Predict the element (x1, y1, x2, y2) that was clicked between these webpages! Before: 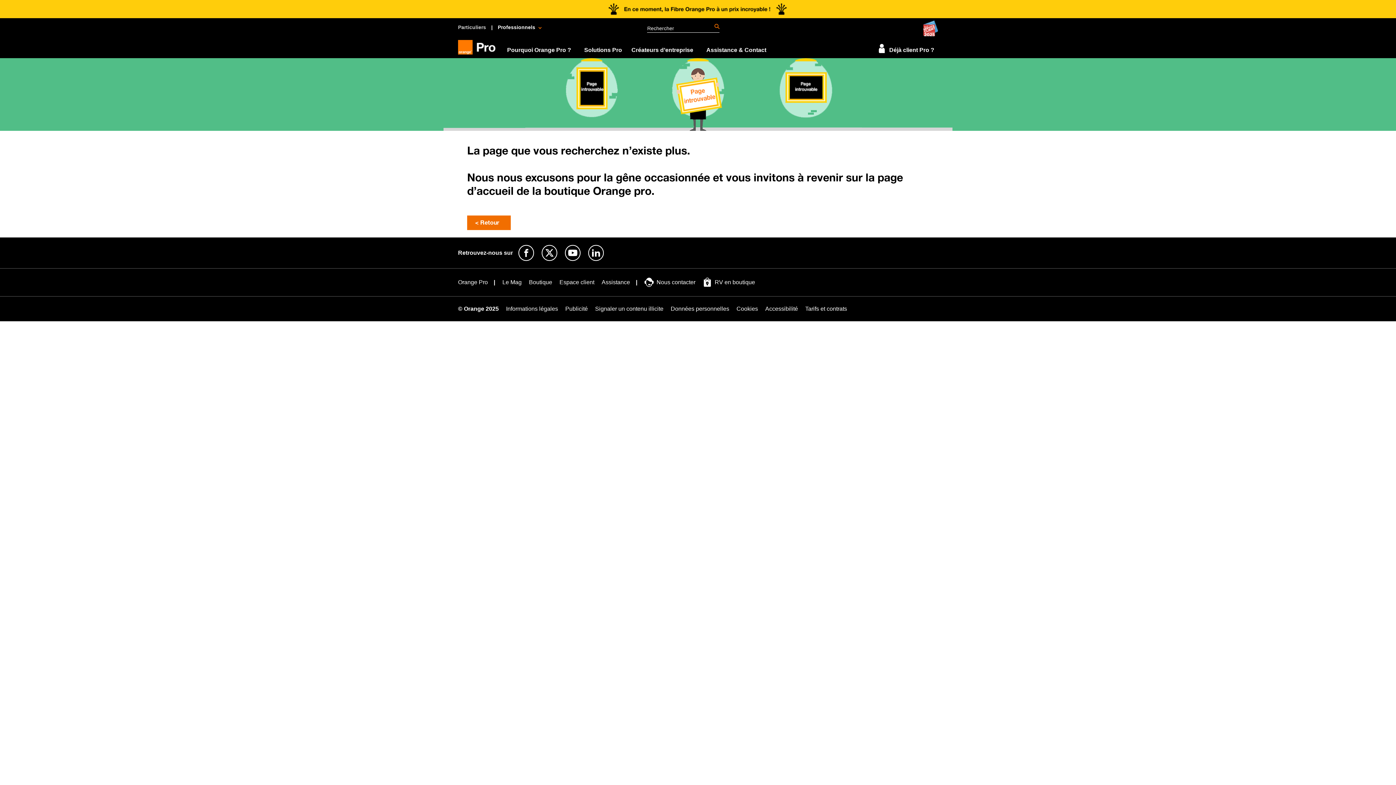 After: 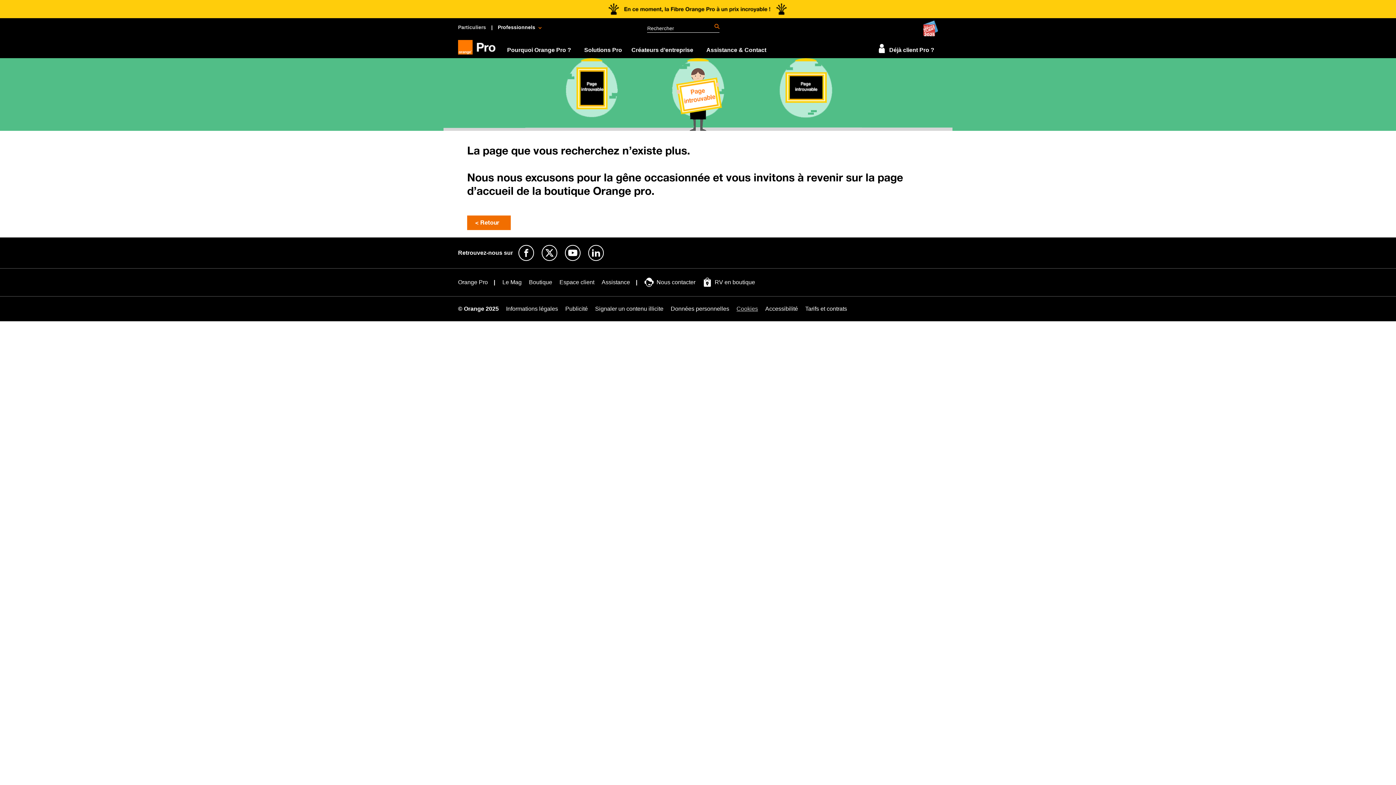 Action: bbox: (733, 302, 761, 316) label: Cookies